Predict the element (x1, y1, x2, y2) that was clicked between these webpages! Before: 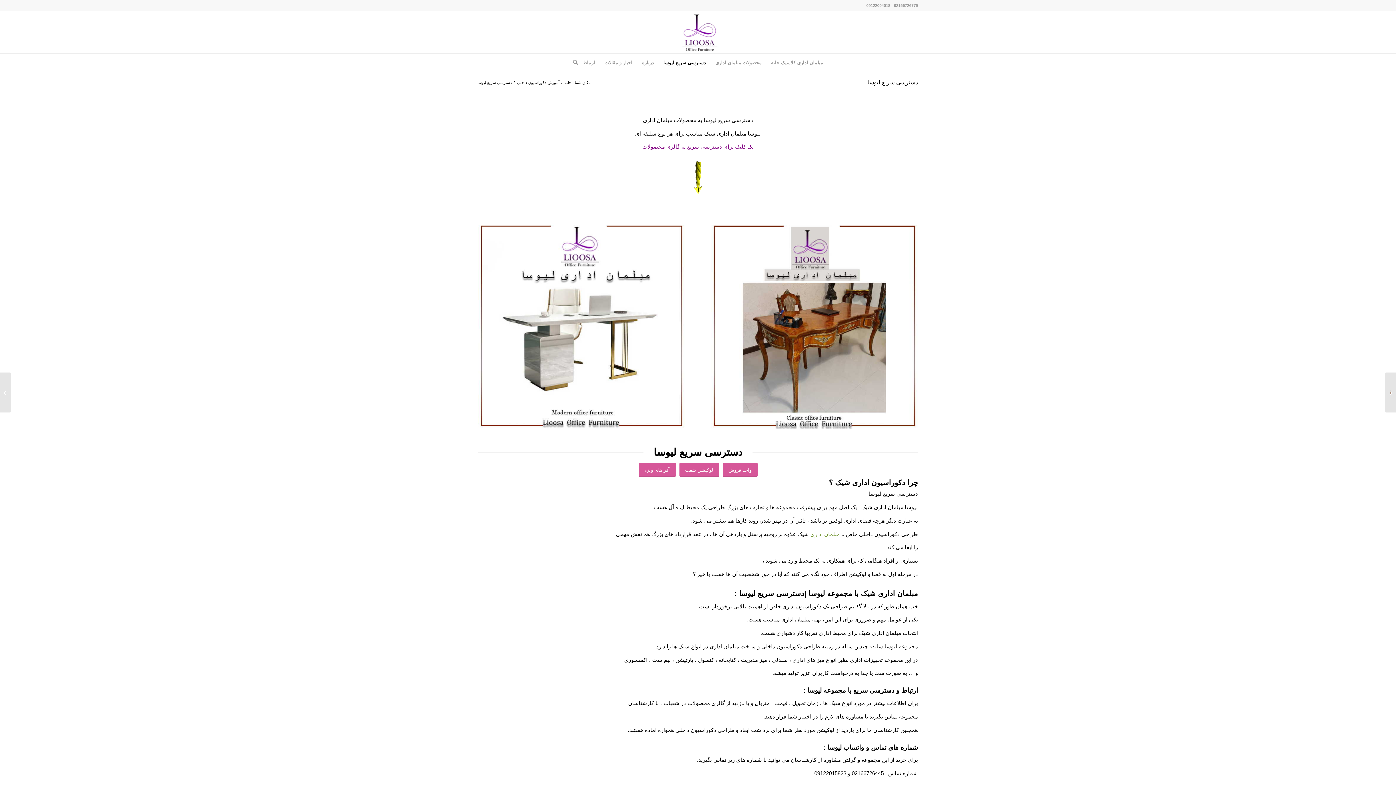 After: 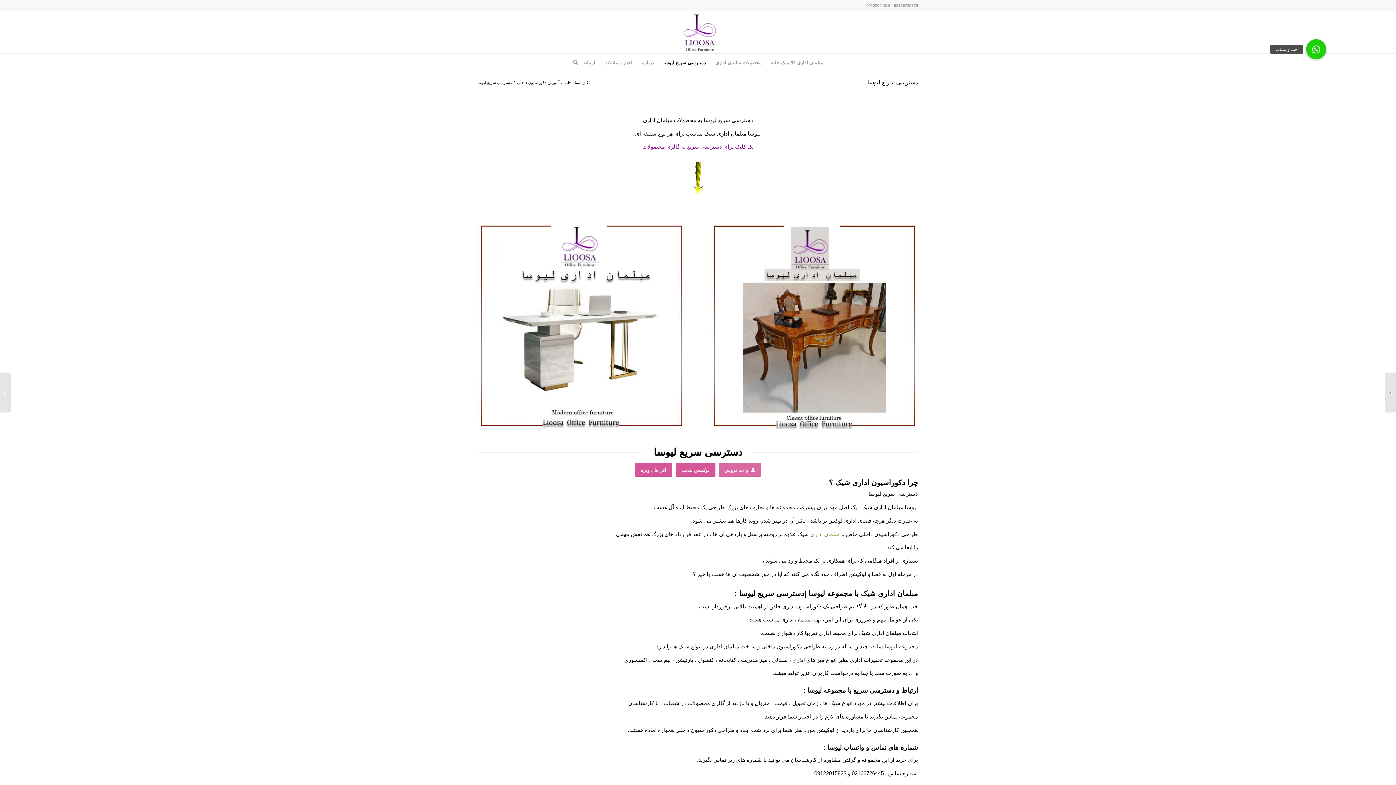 Action: bbox: (722, 463, 757, 477) label: واحد فروش